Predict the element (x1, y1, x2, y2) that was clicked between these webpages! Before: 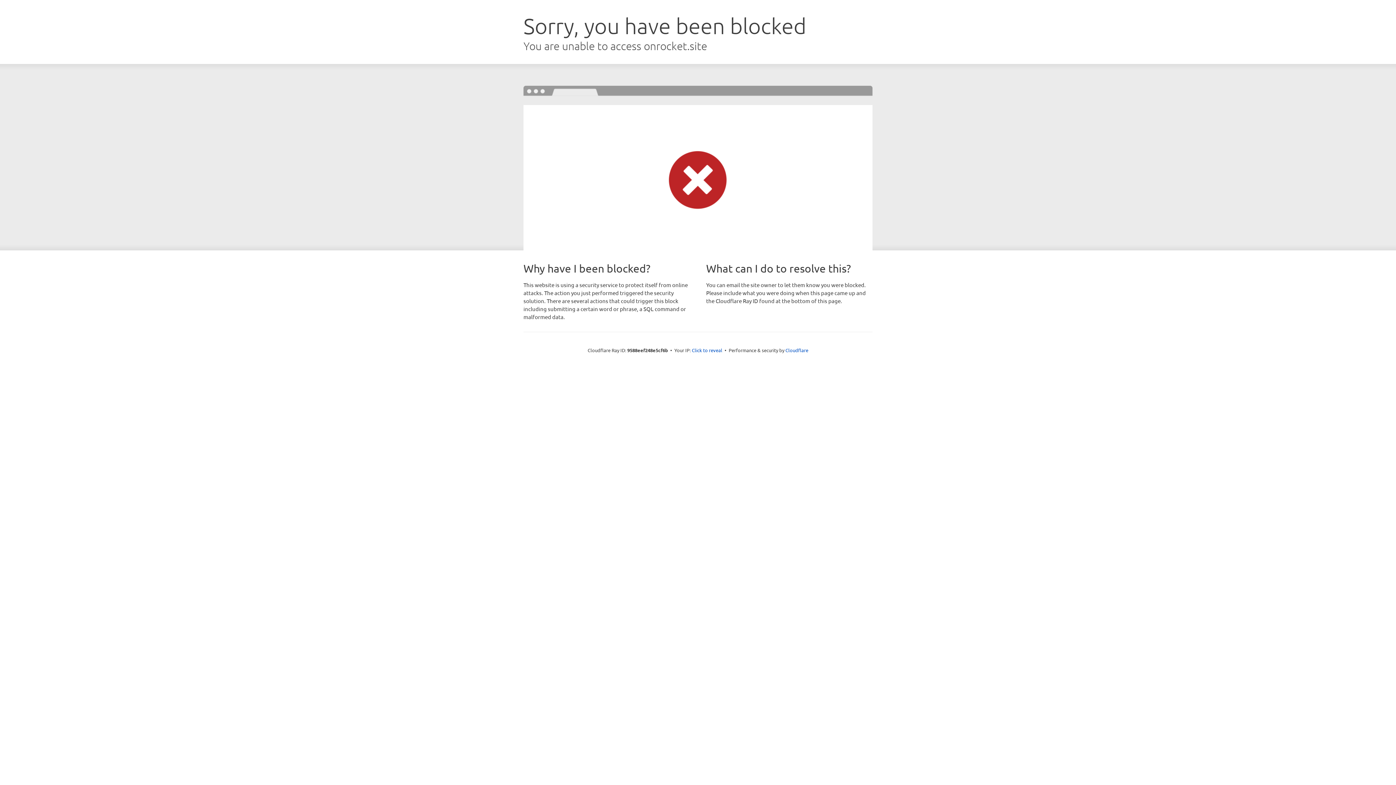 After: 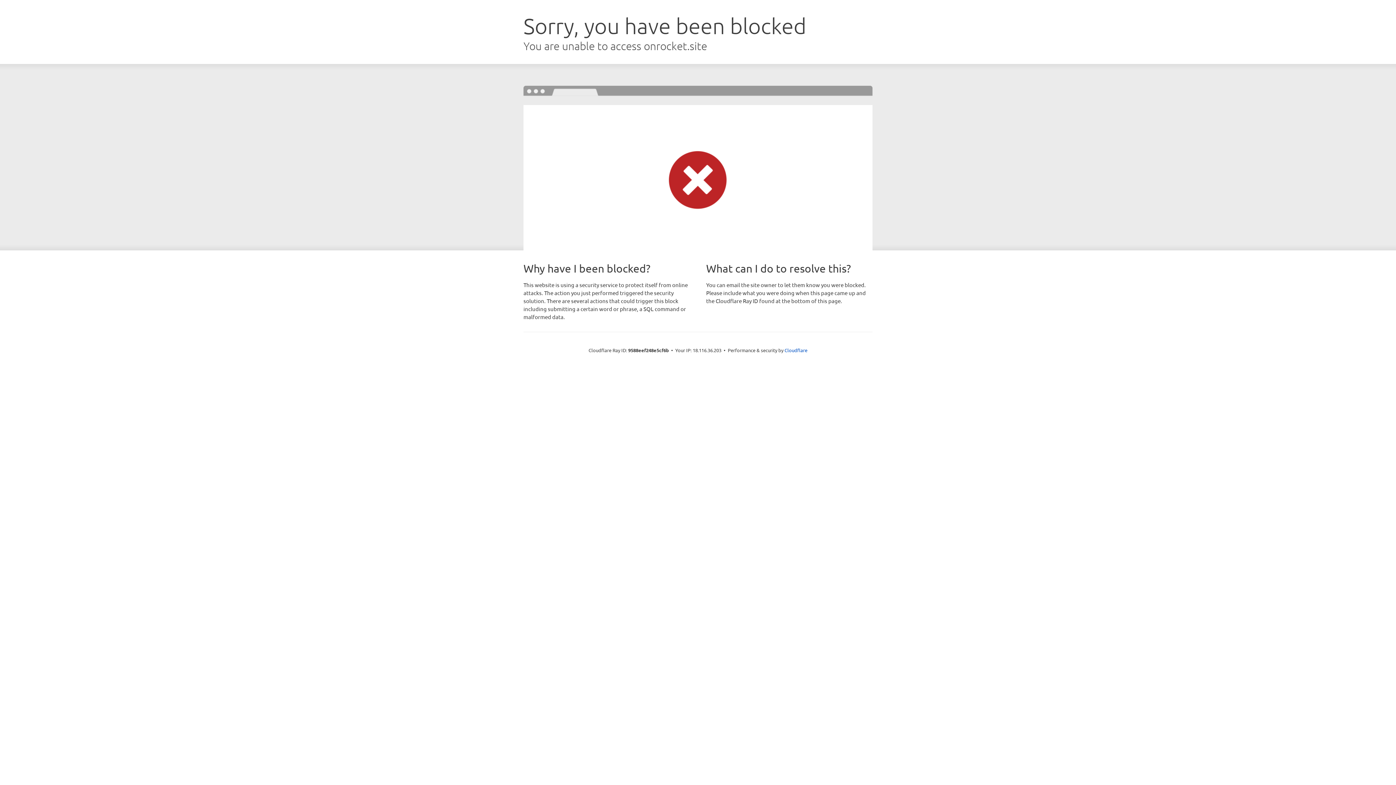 Action: bbox: (692, 346, 722, 353) label: Click to reveal